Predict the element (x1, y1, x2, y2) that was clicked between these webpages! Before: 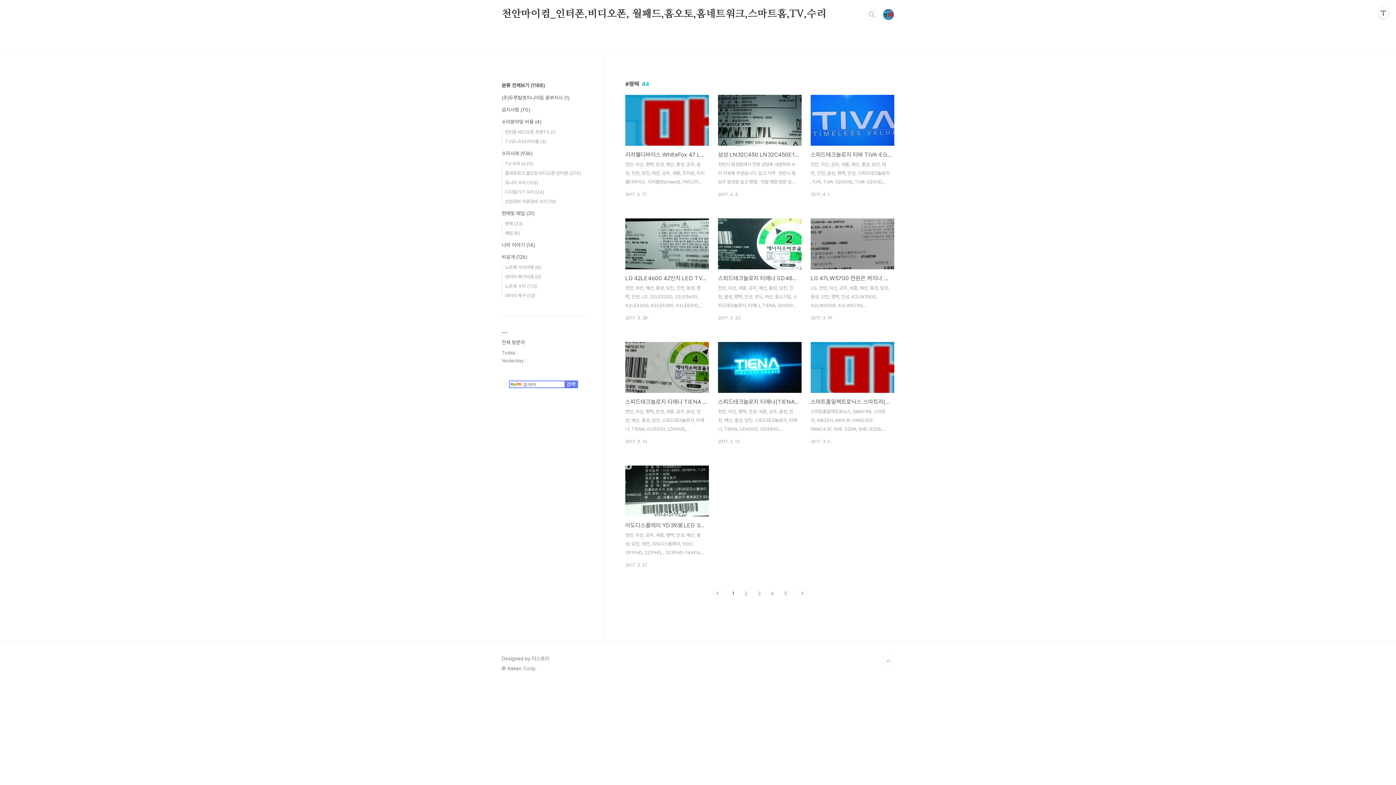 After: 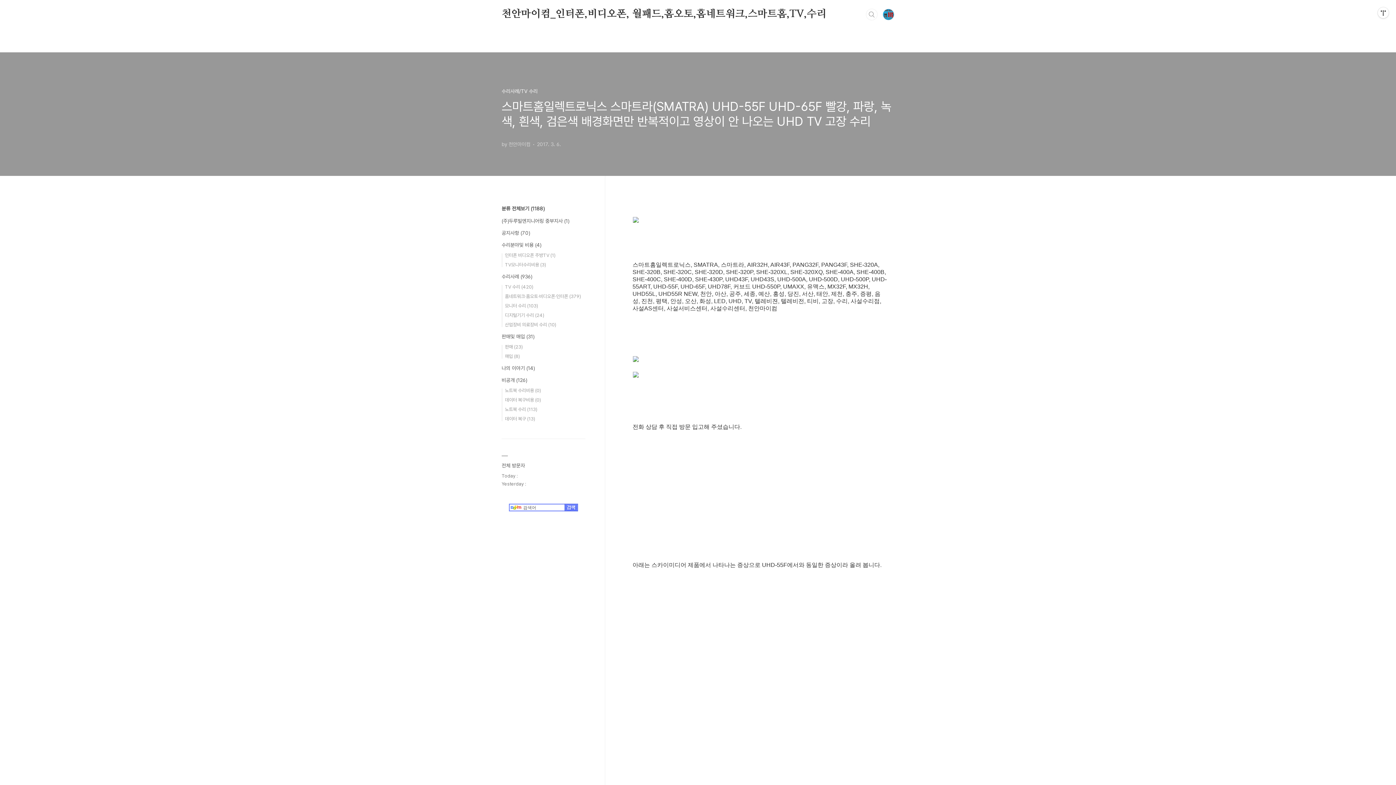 Action: bbox: (810, 342, 894, 444) label: 스마트홈일렉트로닉스 스마트라(SMATRA) UHD-55F UHD-65F 빨강, 파랑, 녹색, 흰색, 검은색 배경화면만 반복적이고 영상이 안 나오는 UHD TV 고장 수리
스마트홈일렉트로닉스, SMATRA, 스마트라, AIR32H, AIR43F, PANG32F, PANG43F, SHE-320A, SHE-320B, SHE-320C, SHE-320D, SHE-320P, SHE-320XL, SHE-320XQ, SHE-400A, SHE-400B, SHE-400C, SHE-400D, SHE-430P, UHD43F, UHD43S, UHD-500A, UHD-500D, UHD-500P, UHD-55ART, UHD-55F, UHD-65F, UHD78F, 커브드 UHD-550P, UMAXX, 유맥스, MX32F, MX32H, UHD55L, UHD55R NEW, 천안, 아산..
2017. 3. 6.